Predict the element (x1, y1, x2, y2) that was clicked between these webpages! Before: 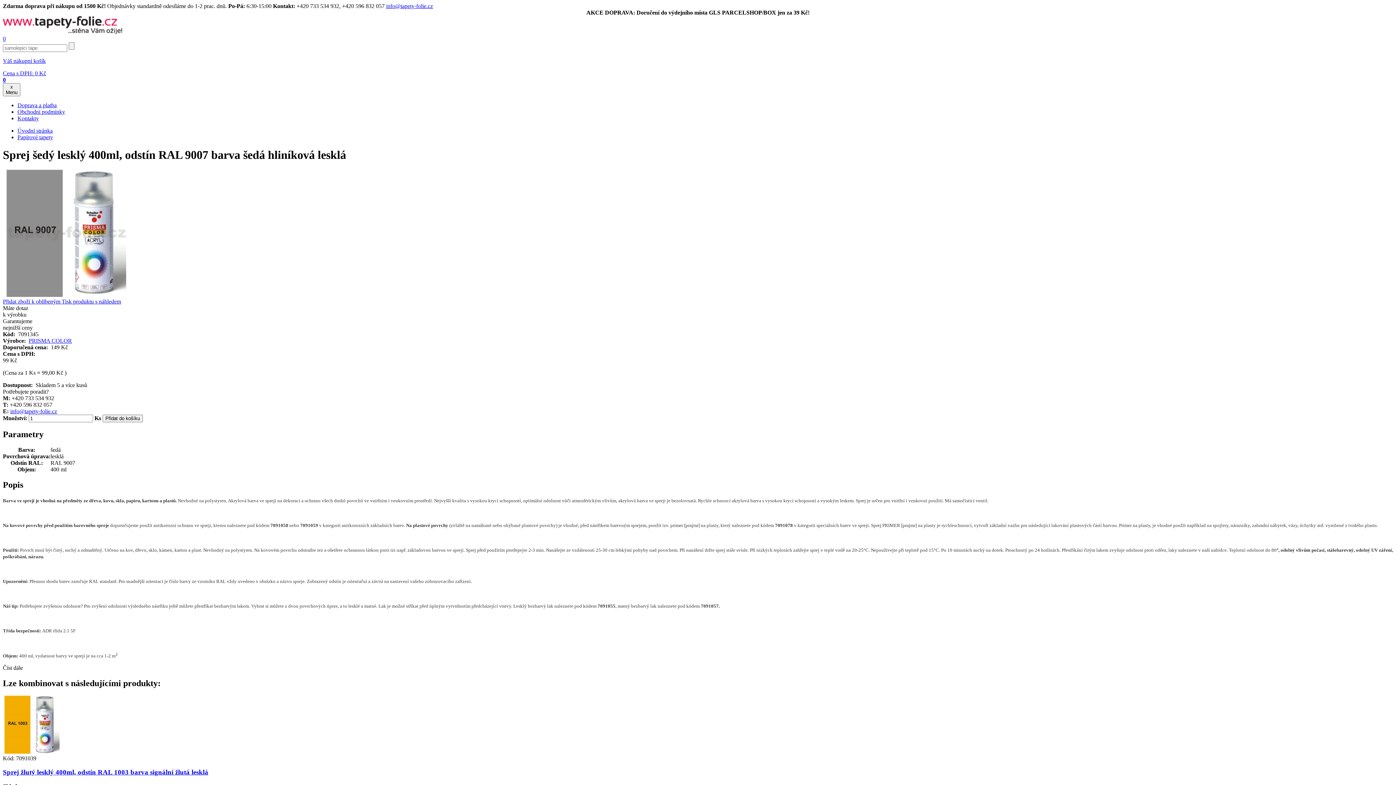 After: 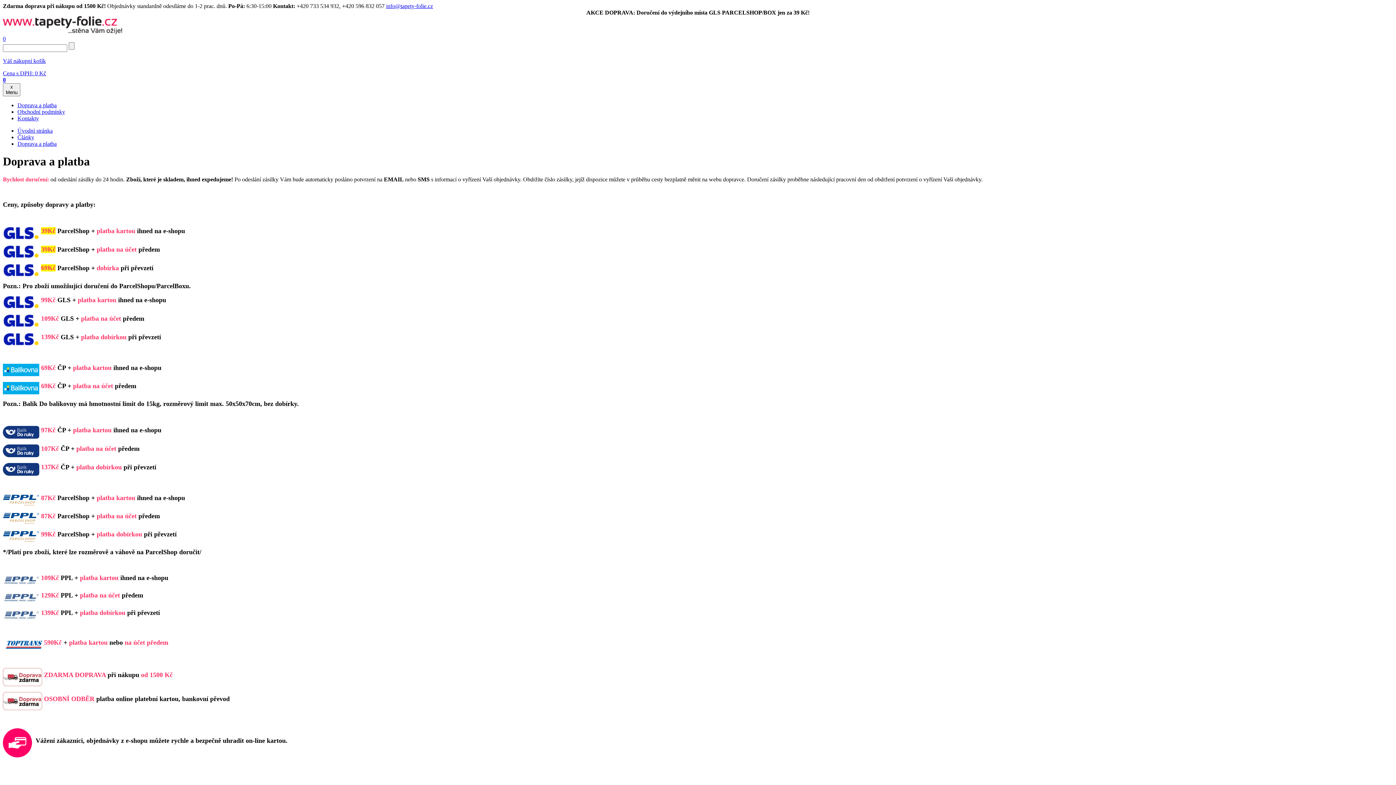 Action: label: Doprava a platba bbox: (17, 102, 56, 108)